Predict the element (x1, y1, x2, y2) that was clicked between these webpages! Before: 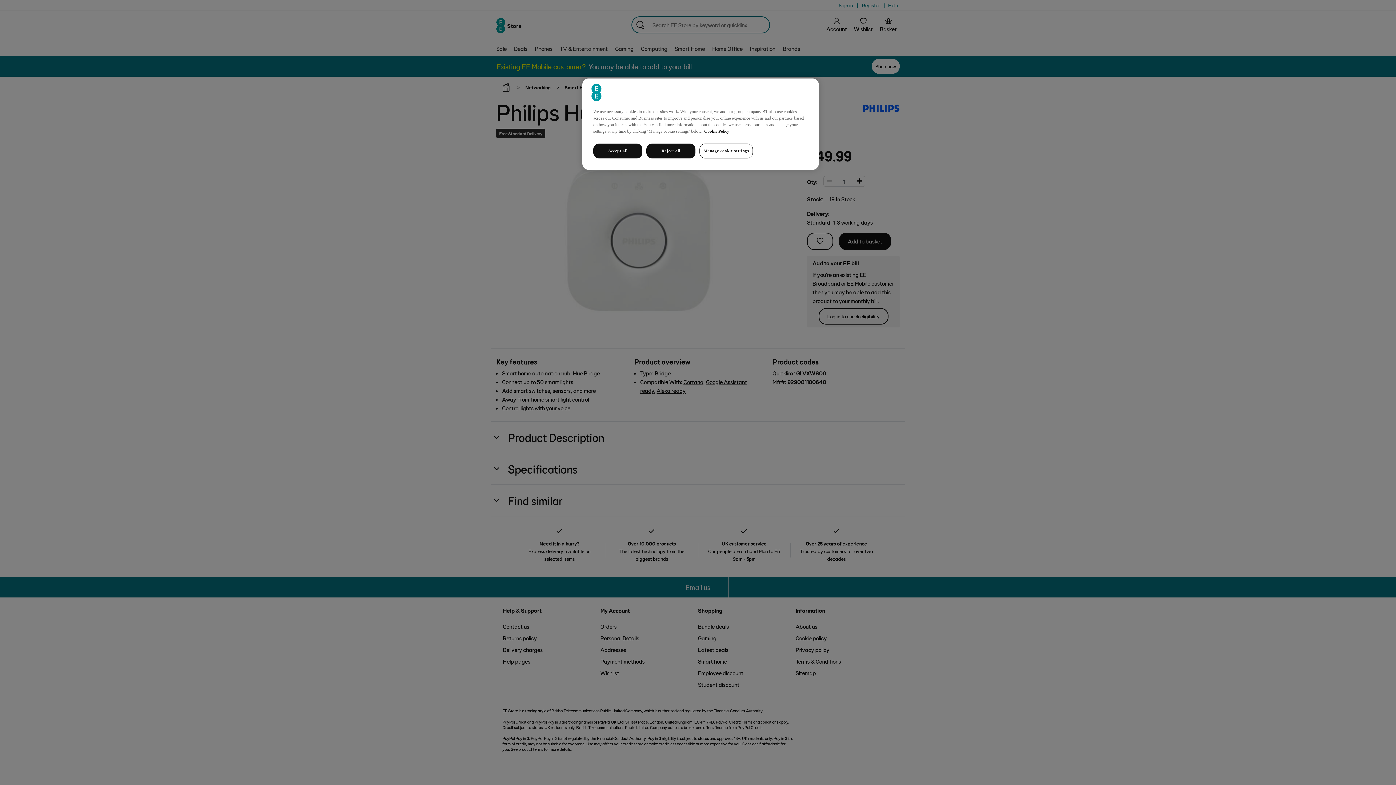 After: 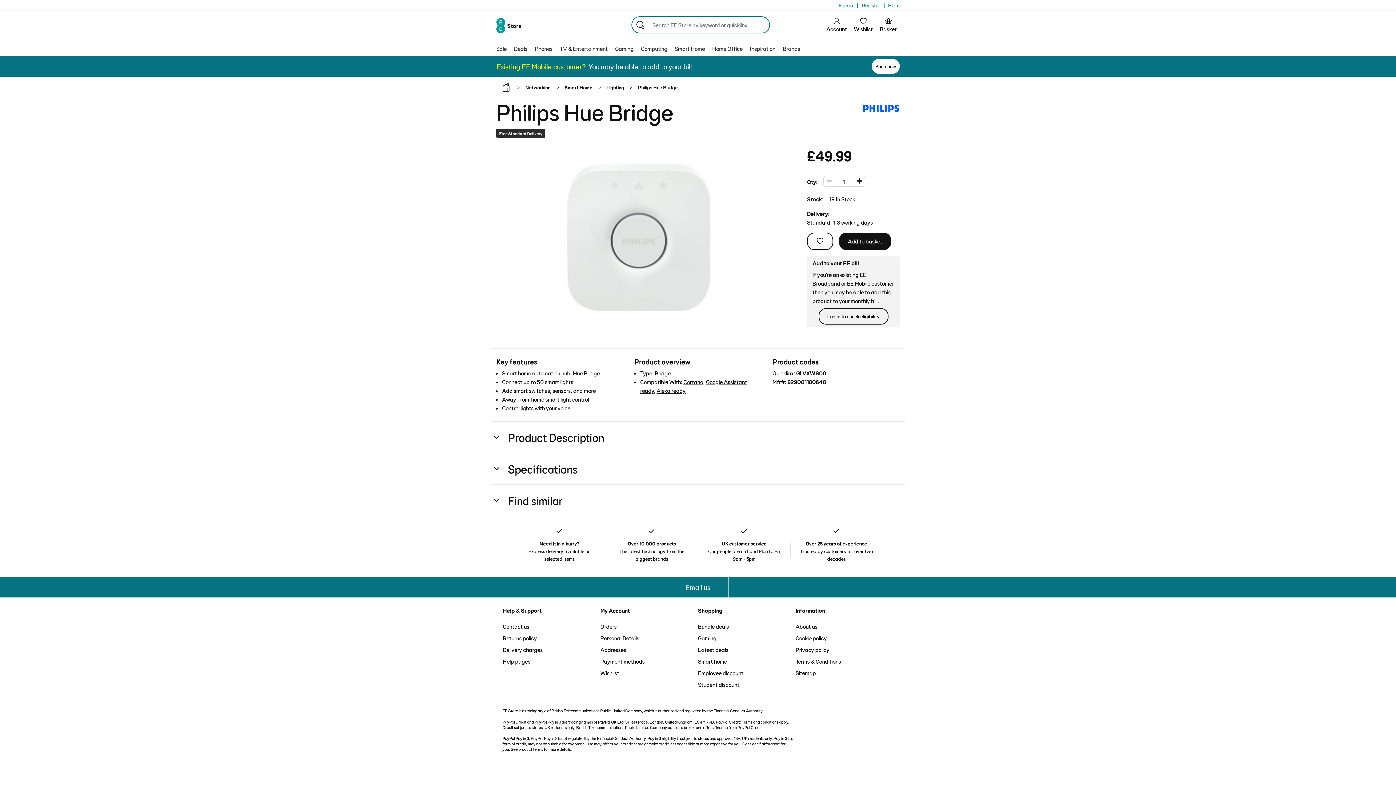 Action: bbox: (646, 143, 695, 158) label: Reject all